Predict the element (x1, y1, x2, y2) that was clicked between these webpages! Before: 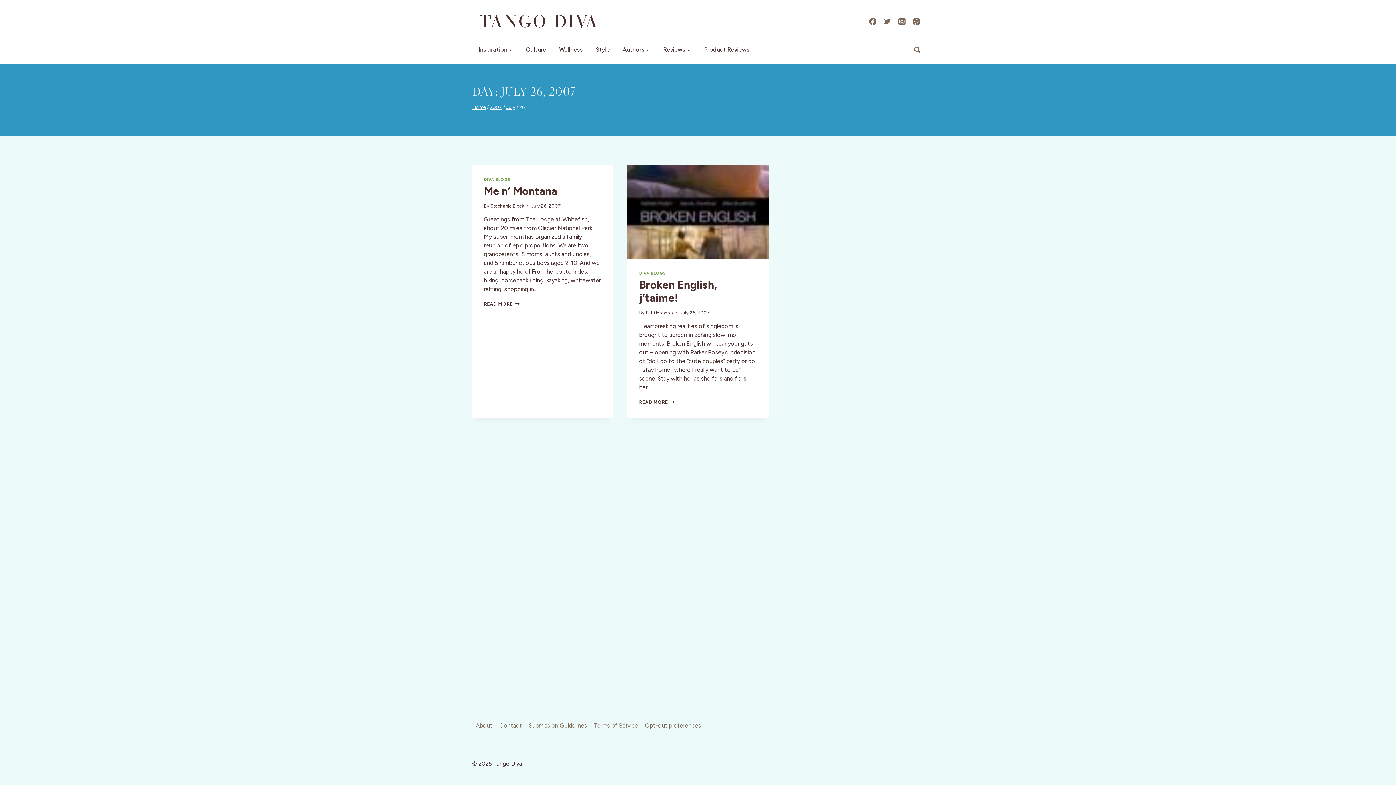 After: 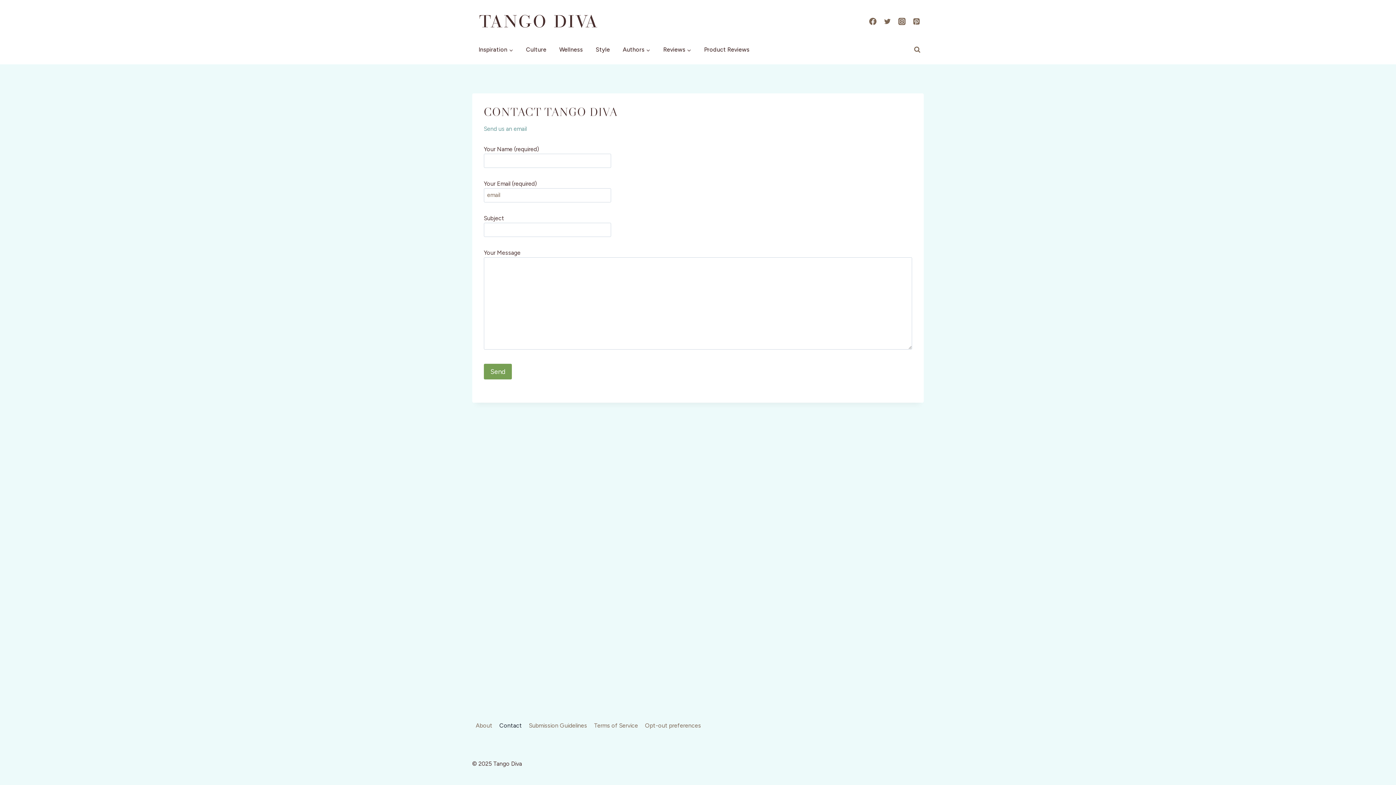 Action: label: Contact bbox: (496, 720, 525, 732)